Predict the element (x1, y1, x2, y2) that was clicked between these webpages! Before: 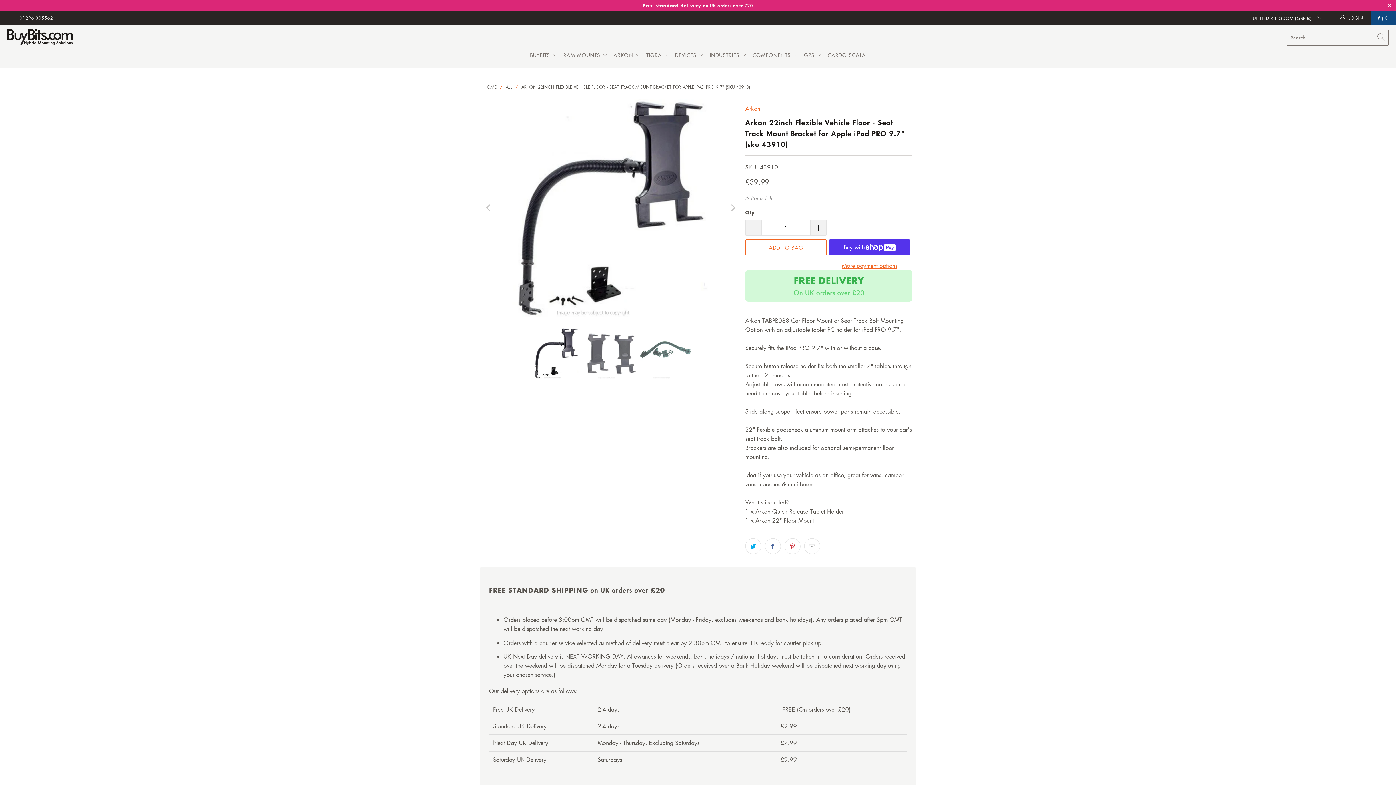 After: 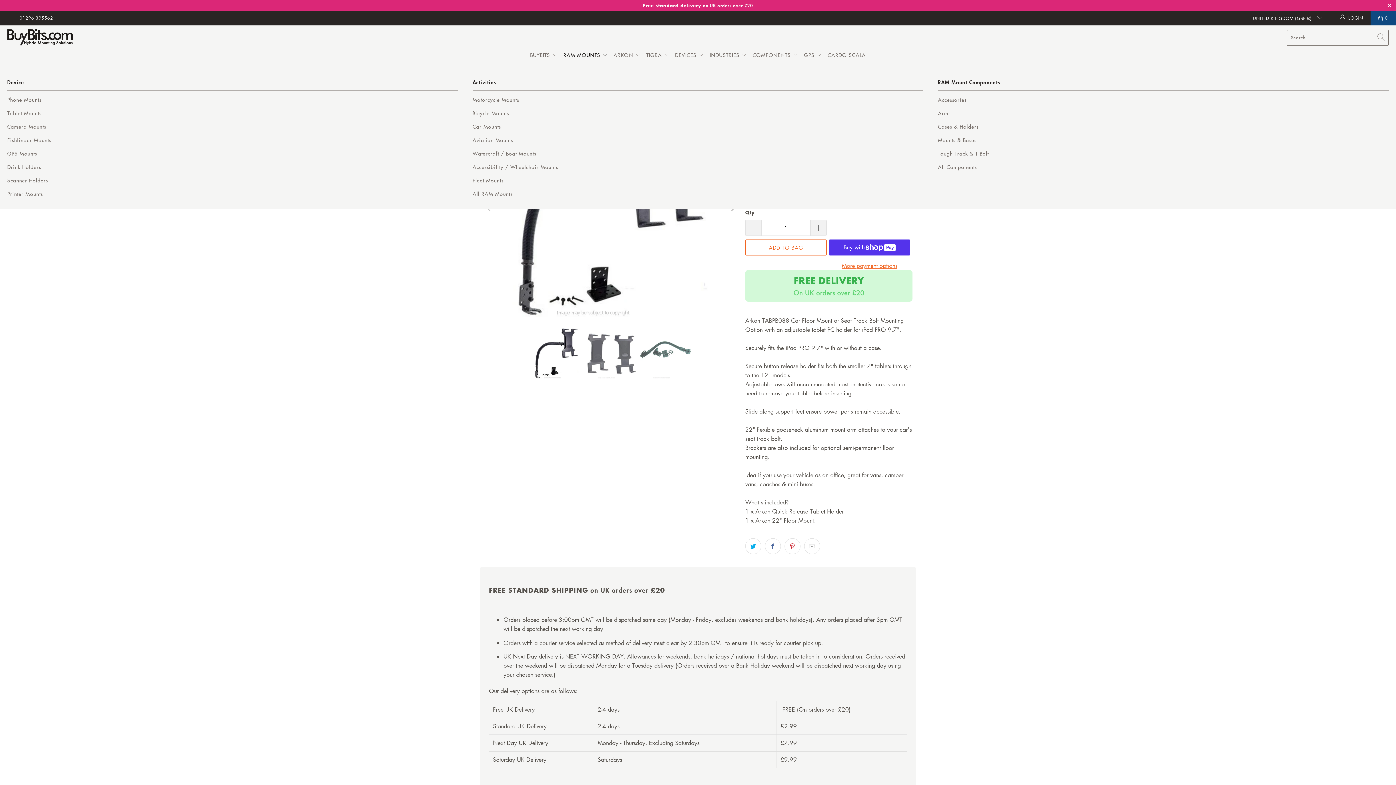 Action: label: RAM MOUNTS  bbox: (563, 46, 608, 64)